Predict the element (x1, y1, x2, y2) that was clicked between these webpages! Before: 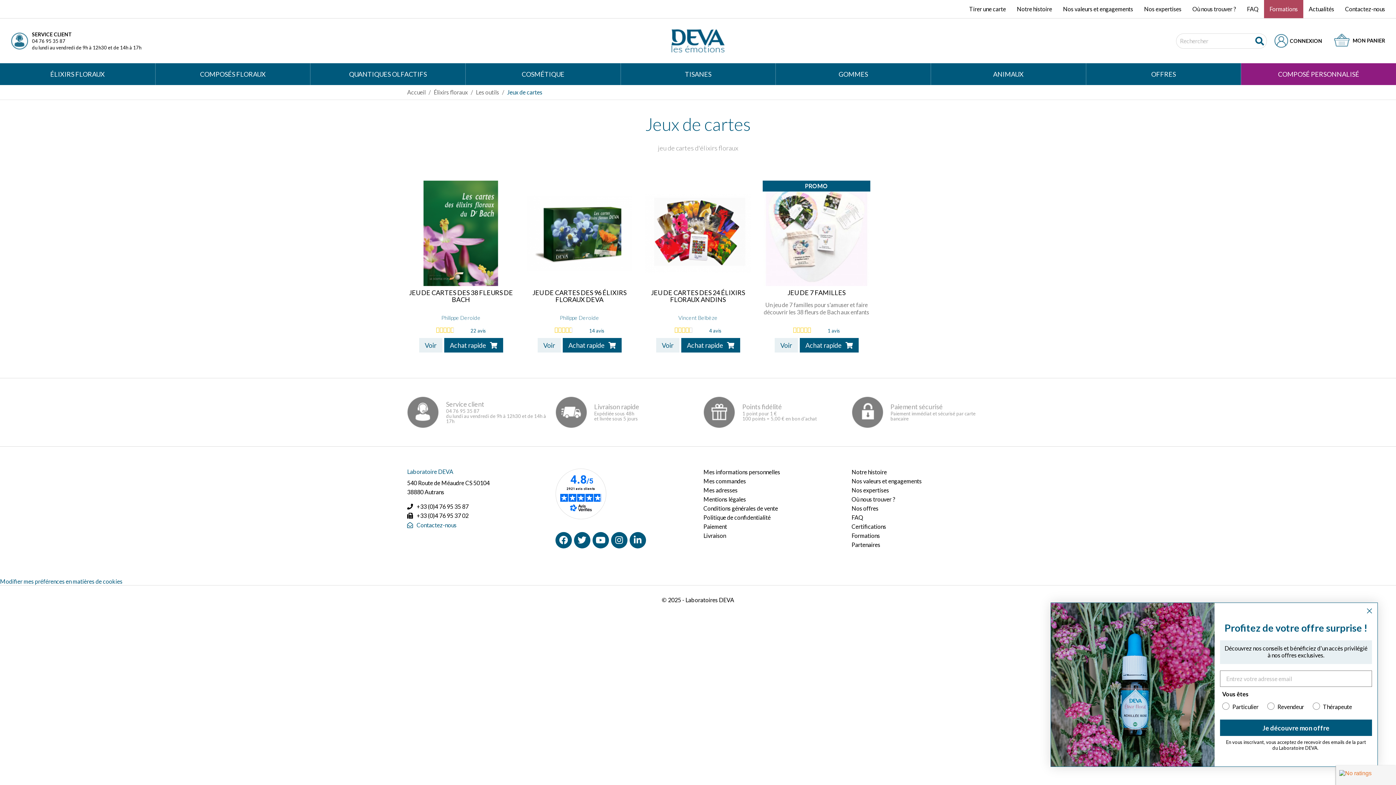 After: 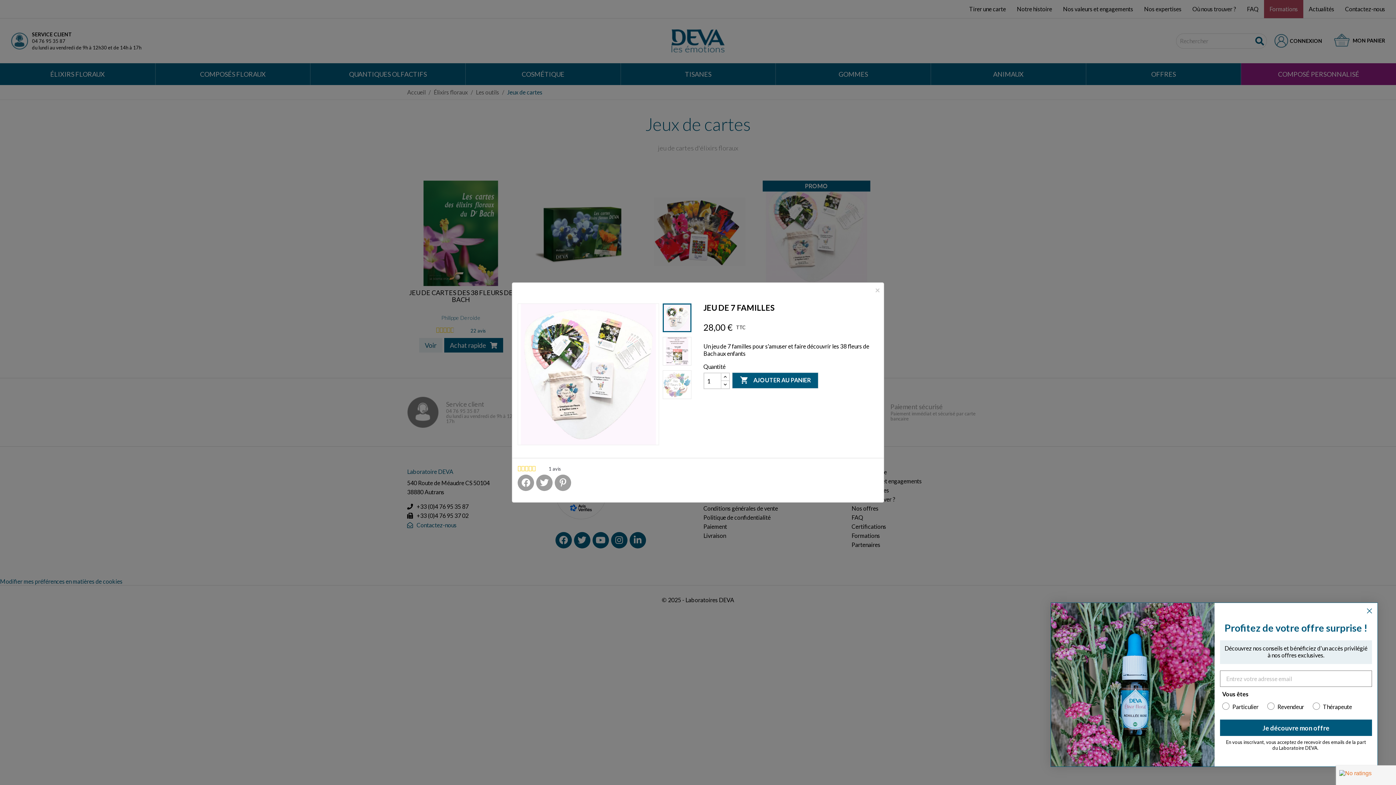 Action: label: Achat rapide bbox: (799, 338, 858, 352)